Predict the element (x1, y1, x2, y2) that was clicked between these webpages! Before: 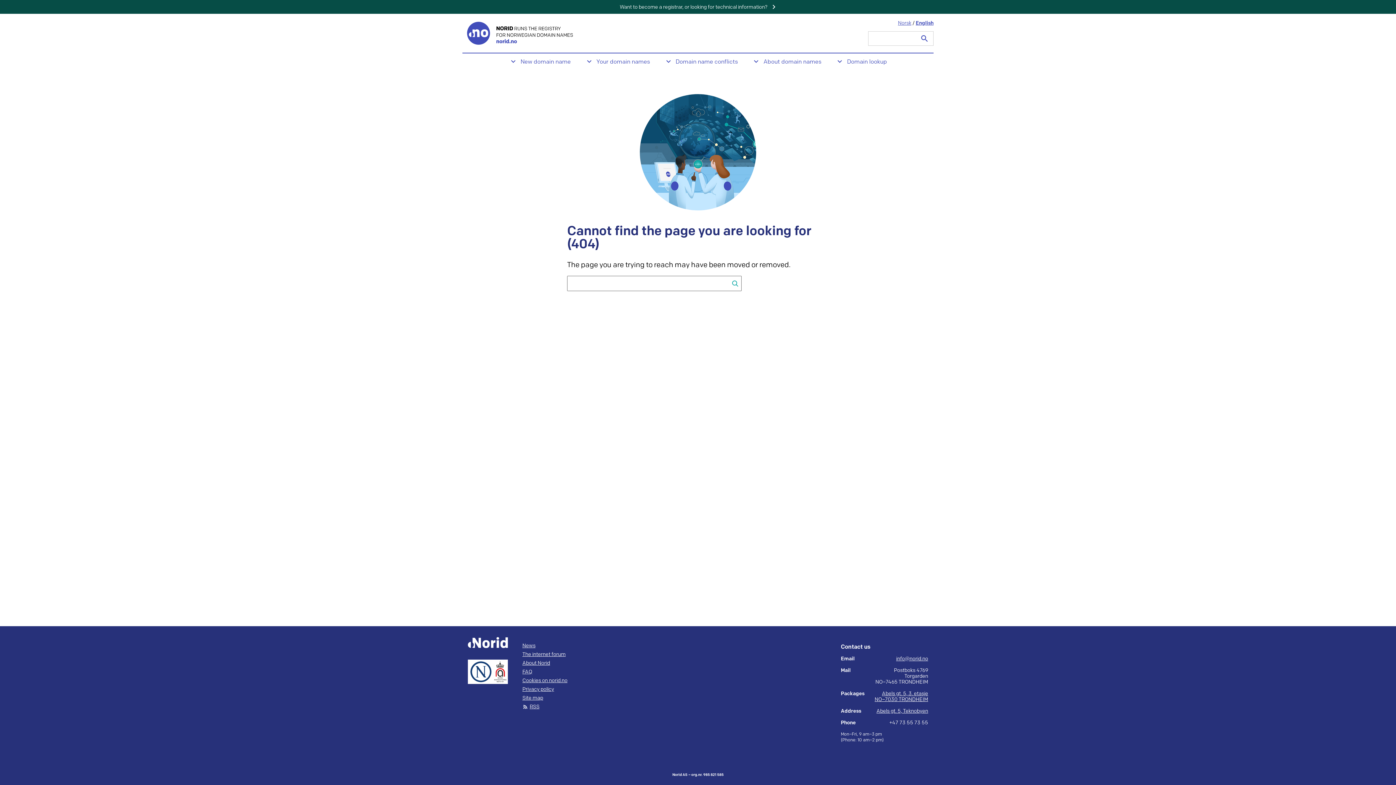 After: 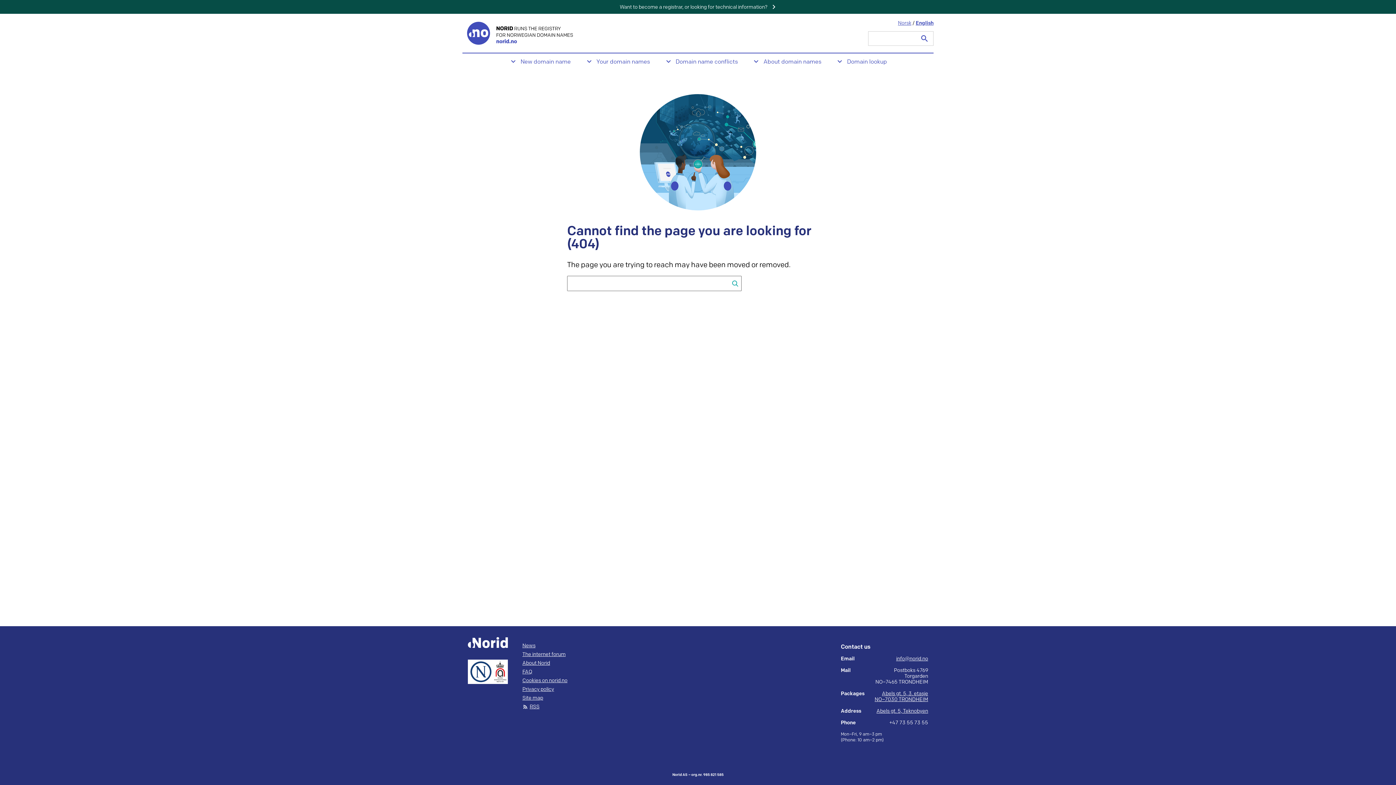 Action: bbox: (876, 708, 928, 714) label: Abels gt. 5, Teknobyen